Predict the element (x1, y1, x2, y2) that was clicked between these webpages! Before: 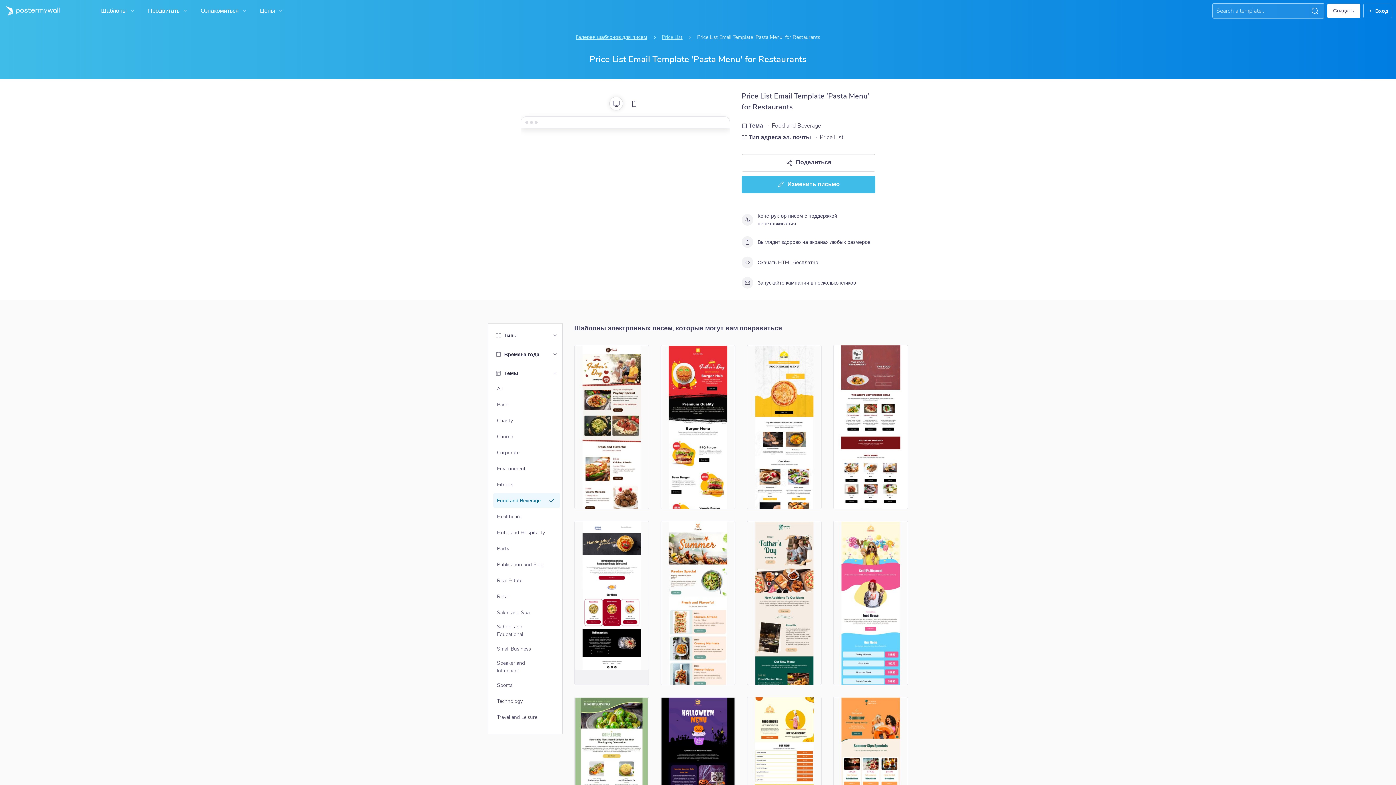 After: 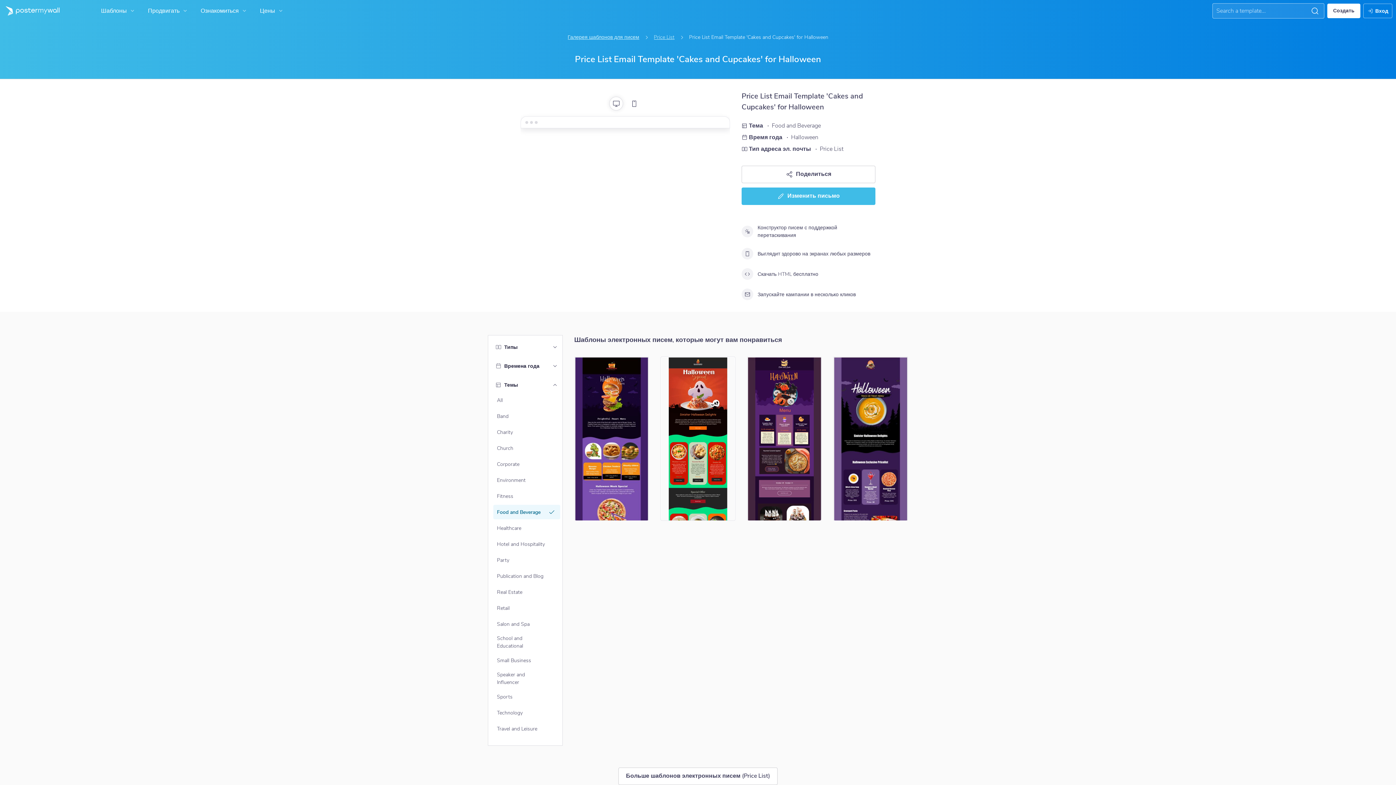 Action: label: Price List Email Template 'Cakes and Cupcakes' for Halloween bbox: (660, 697, 735, 861)